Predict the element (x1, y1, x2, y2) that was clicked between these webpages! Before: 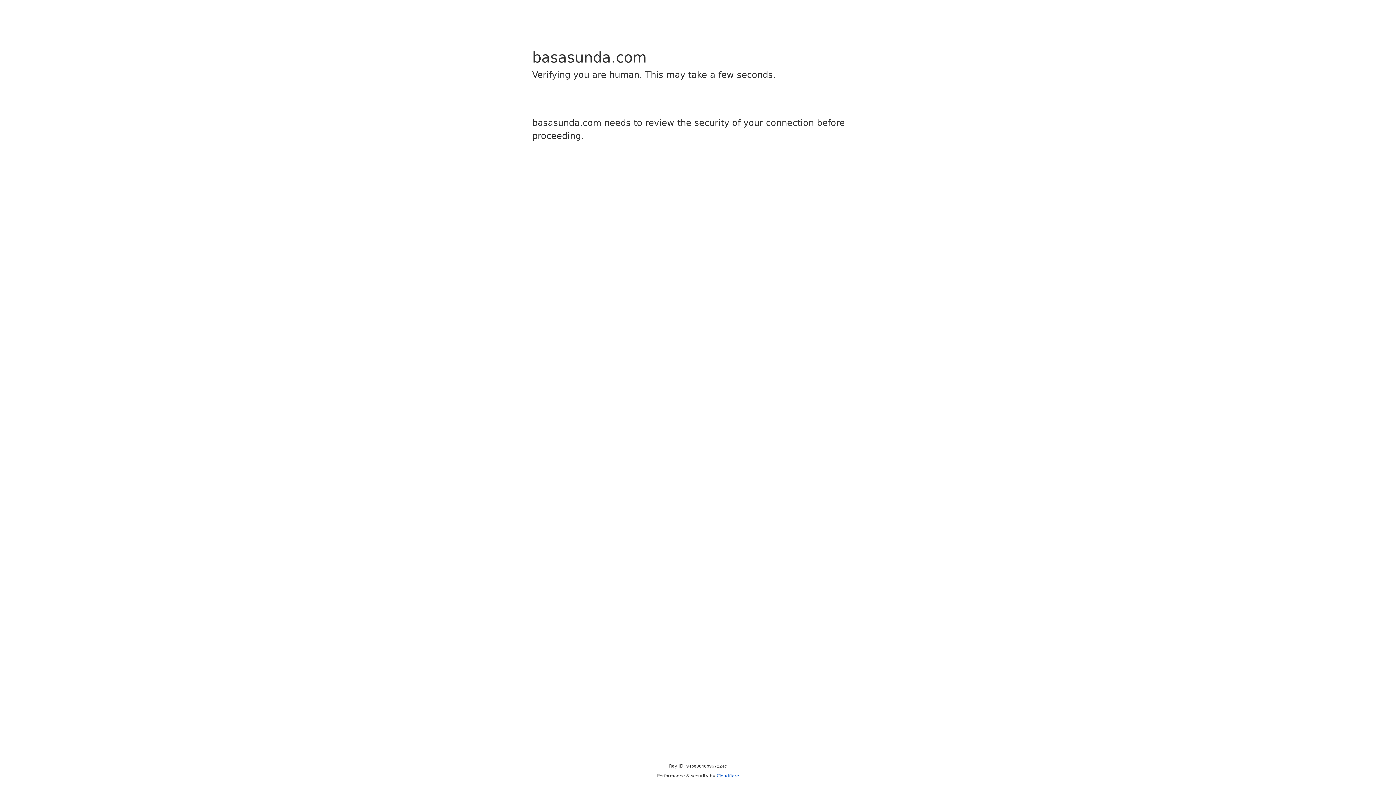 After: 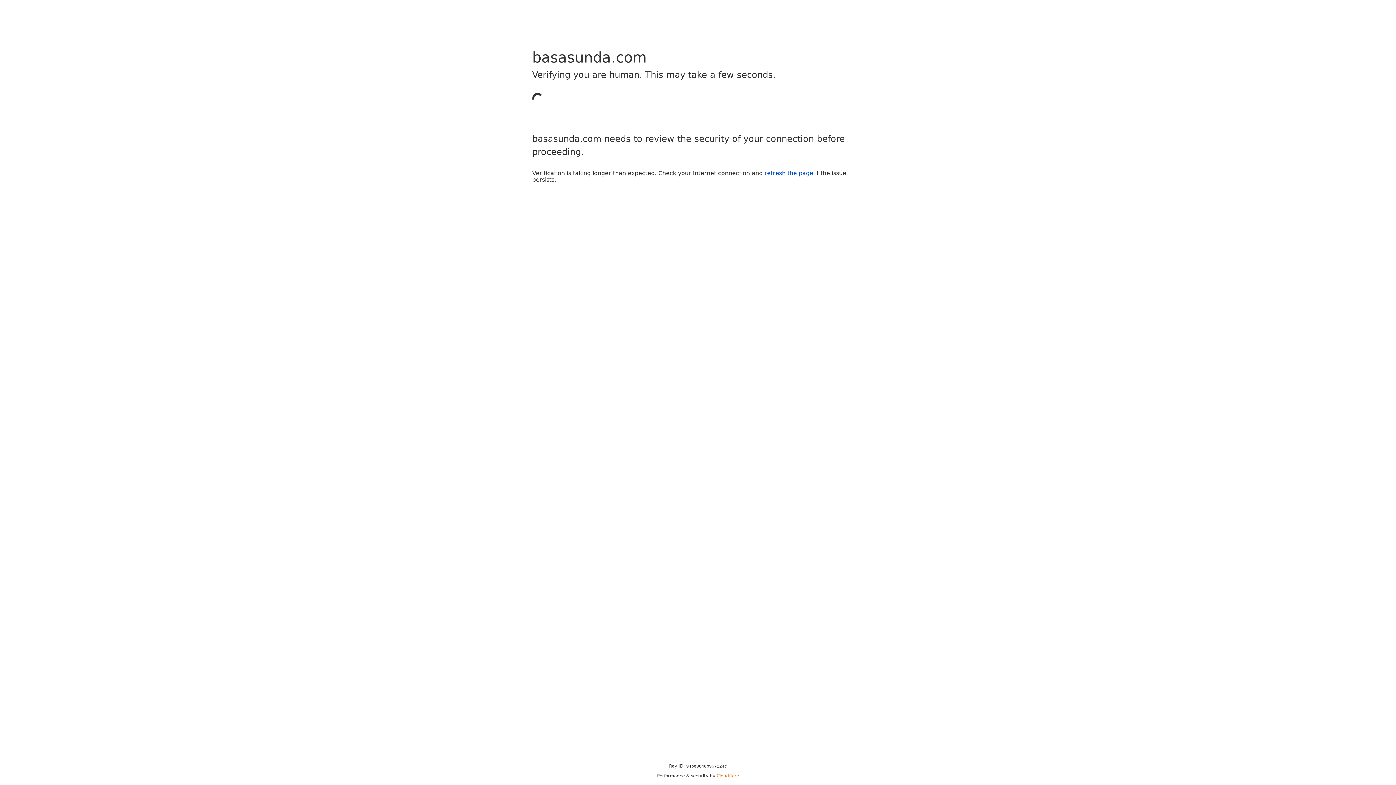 Action: label: Cloudflare bbox: (716, 773, 739, 778)